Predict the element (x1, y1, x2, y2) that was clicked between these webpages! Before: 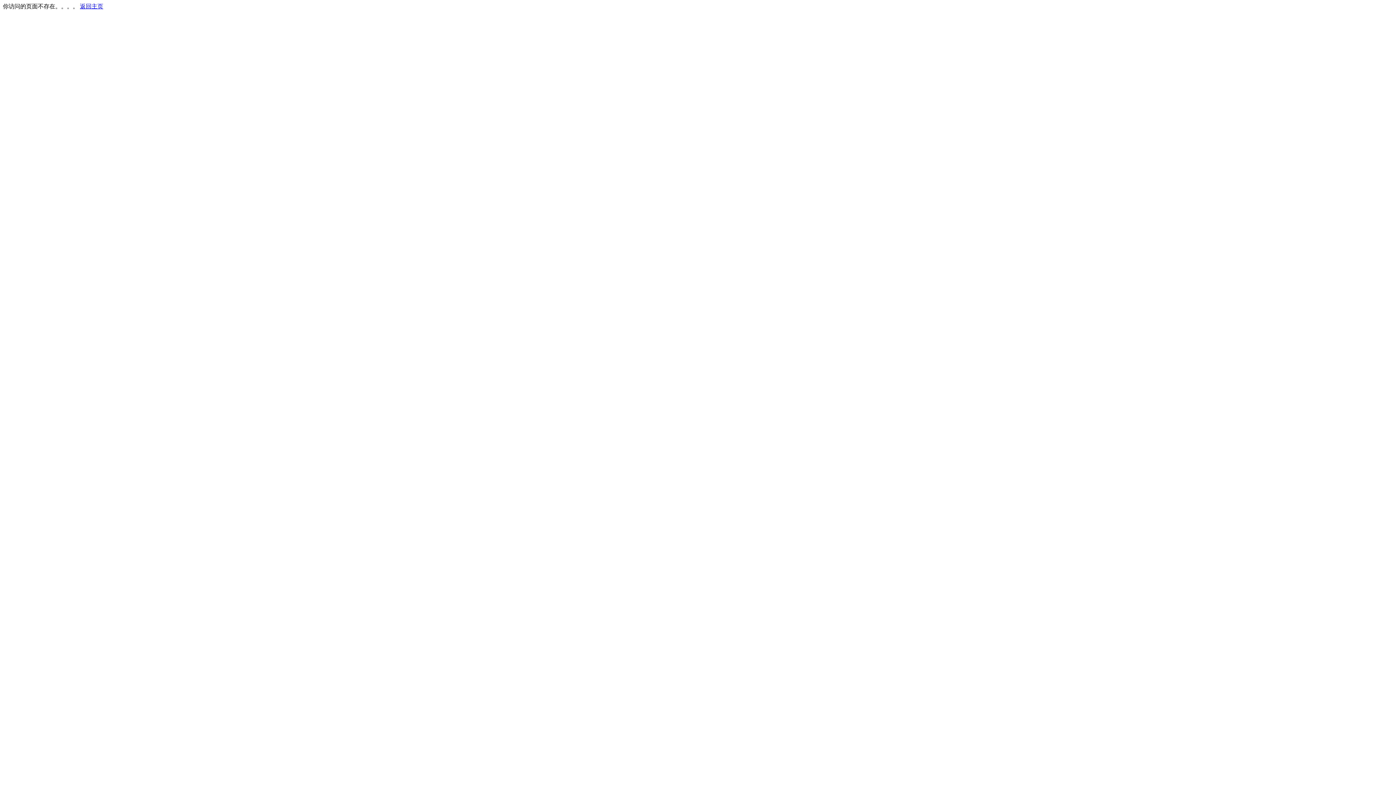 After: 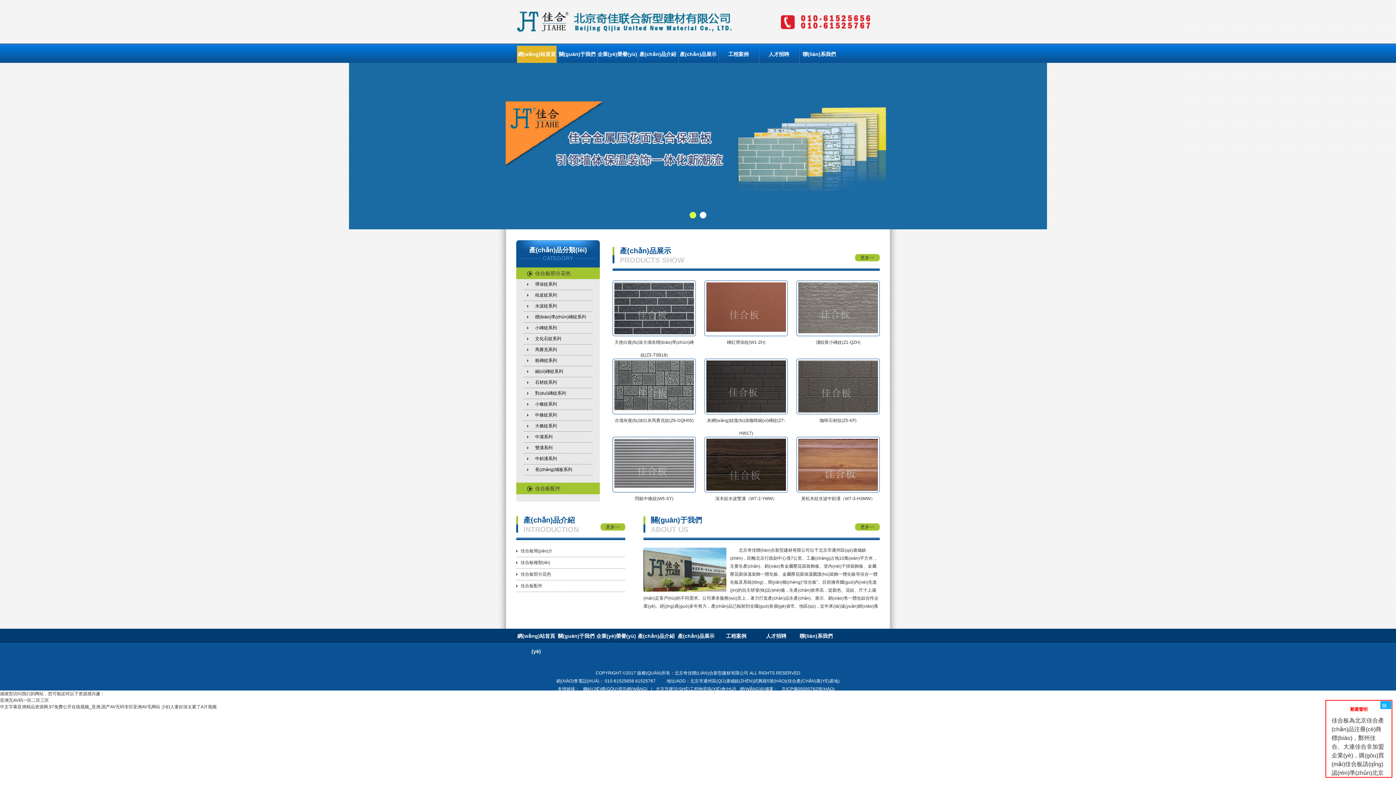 Action: label: 返回主页 bbox: (80, 3, 103, 9)